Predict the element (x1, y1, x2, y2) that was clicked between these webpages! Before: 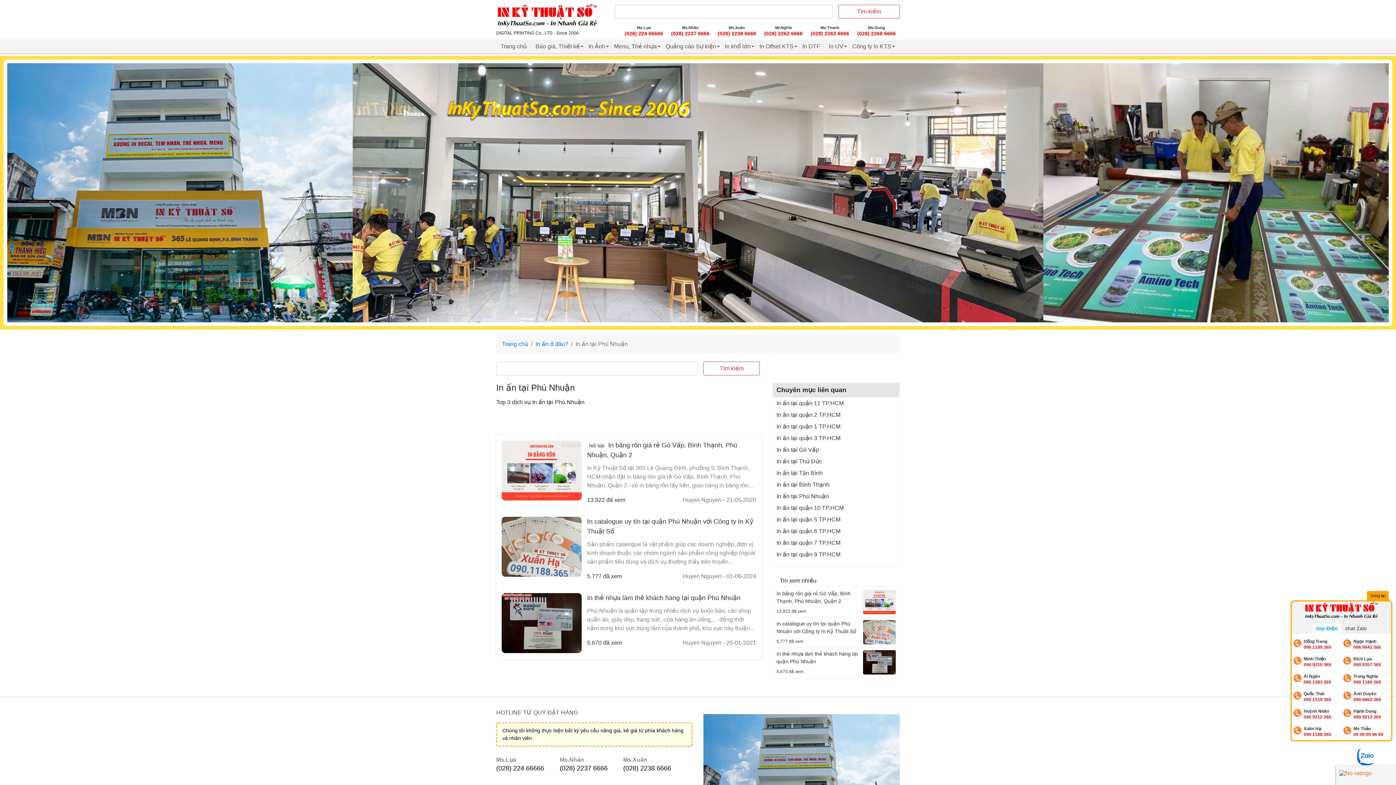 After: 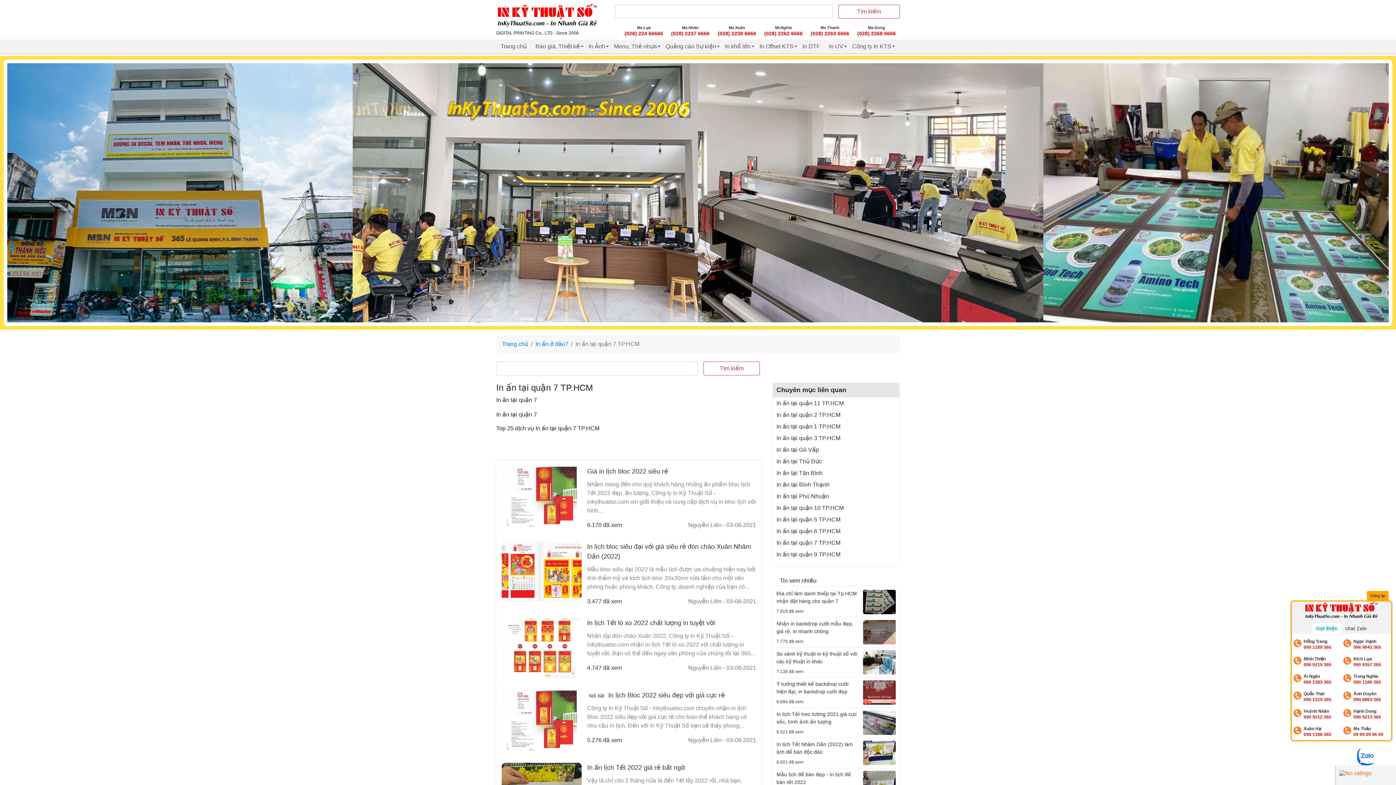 Action: bbox: (773, 537, 899, 548) label: In ấn tại quận 7 TP.HCM